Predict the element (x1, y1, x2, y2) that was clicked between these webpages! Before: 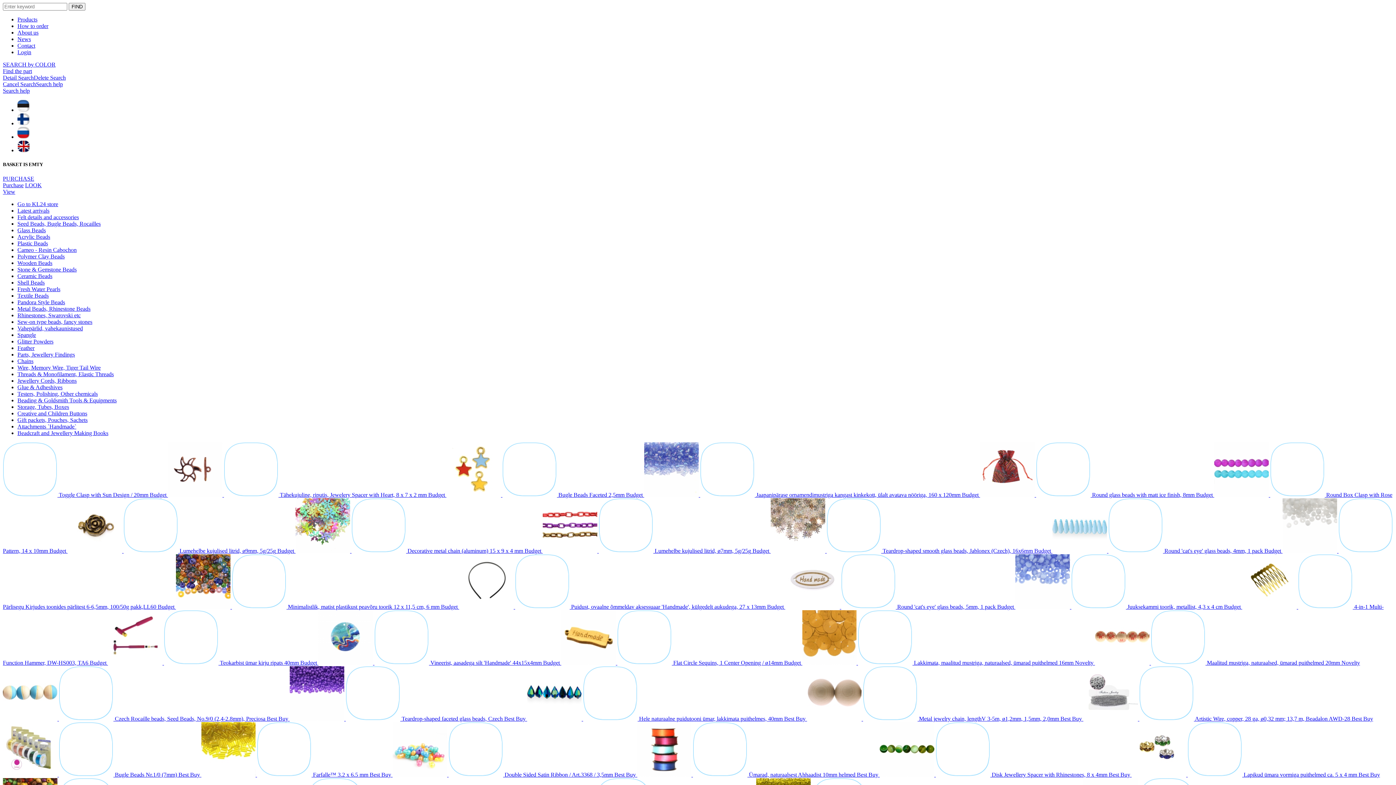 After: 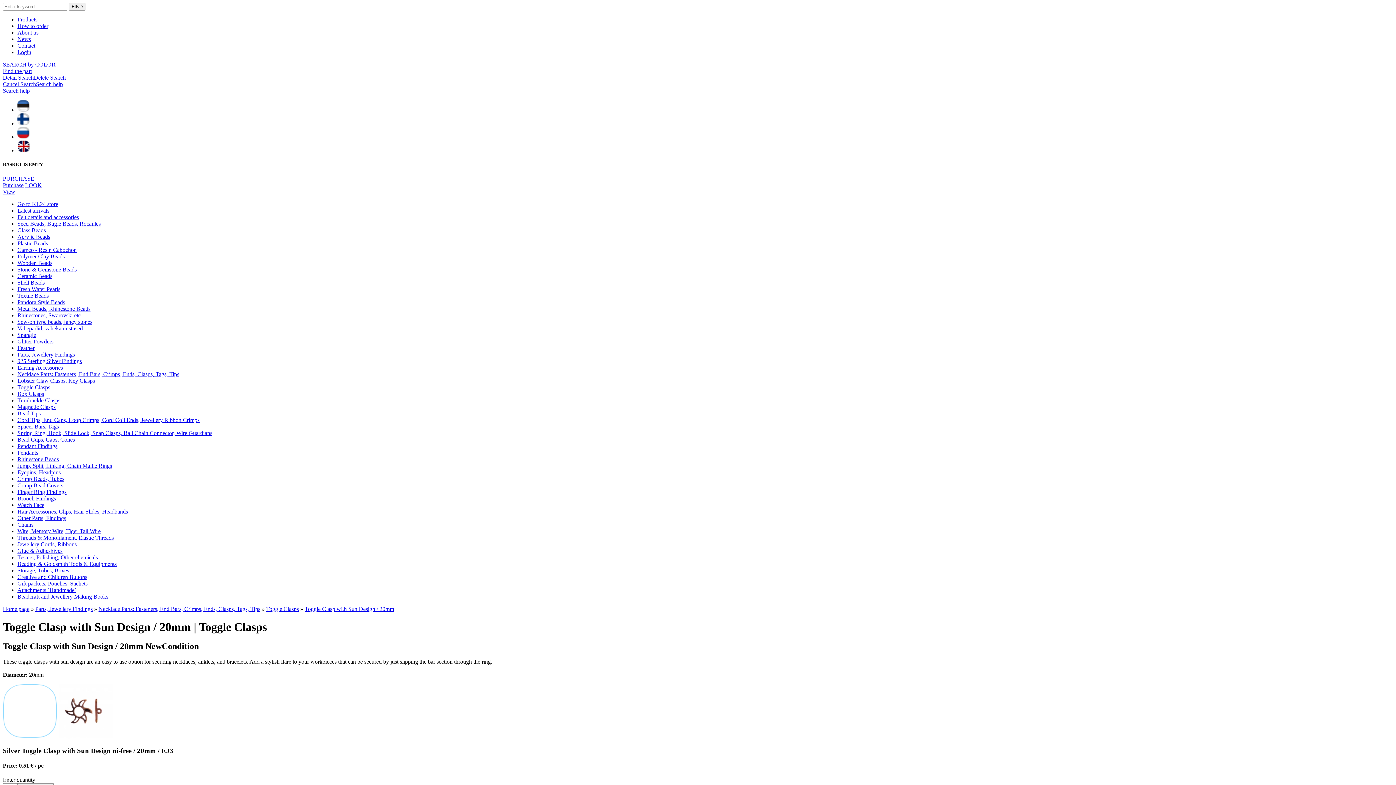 Action: label:  Toggle Clasp with Sun Design / 20mm Budget   bbox: (2, 492, 224, 498)